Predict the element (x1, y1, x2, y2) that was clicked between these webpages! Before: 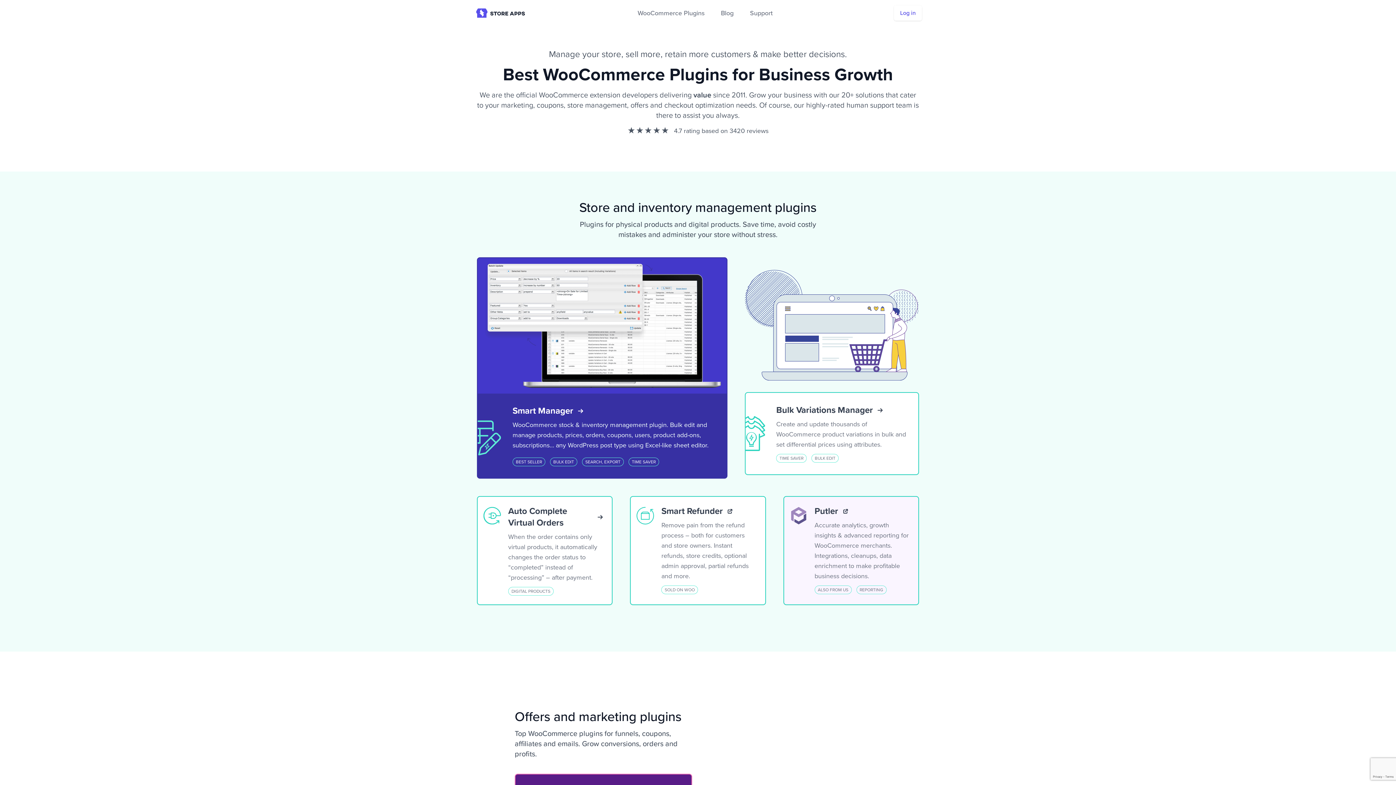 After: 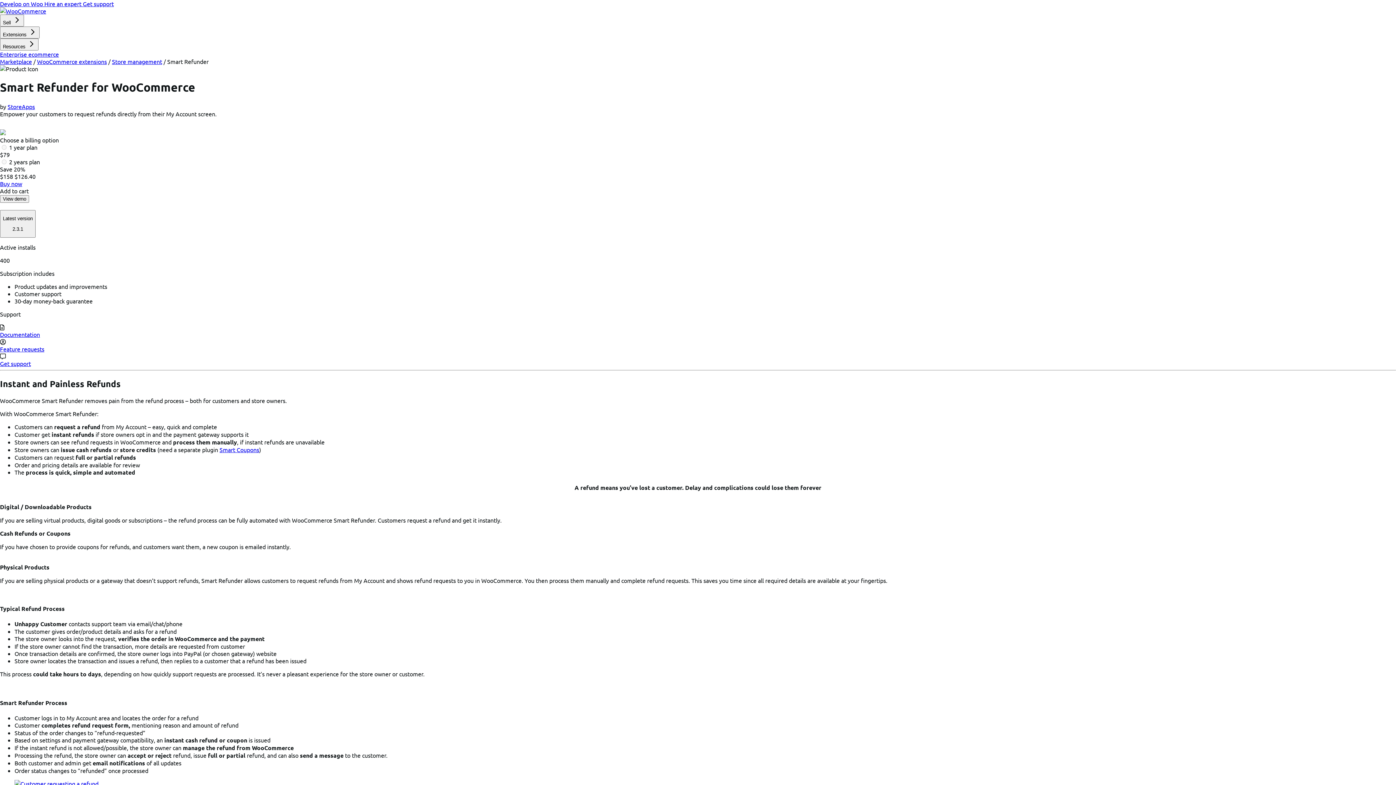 Action: label: Smart Refunder
Remove pain from the refund process – both for customers and store owners. Instant refunds, store credits, optional admin approval, partial refunds and more.
Categories
SOLD ON WOO bbox: (631, 497, 765, 603)